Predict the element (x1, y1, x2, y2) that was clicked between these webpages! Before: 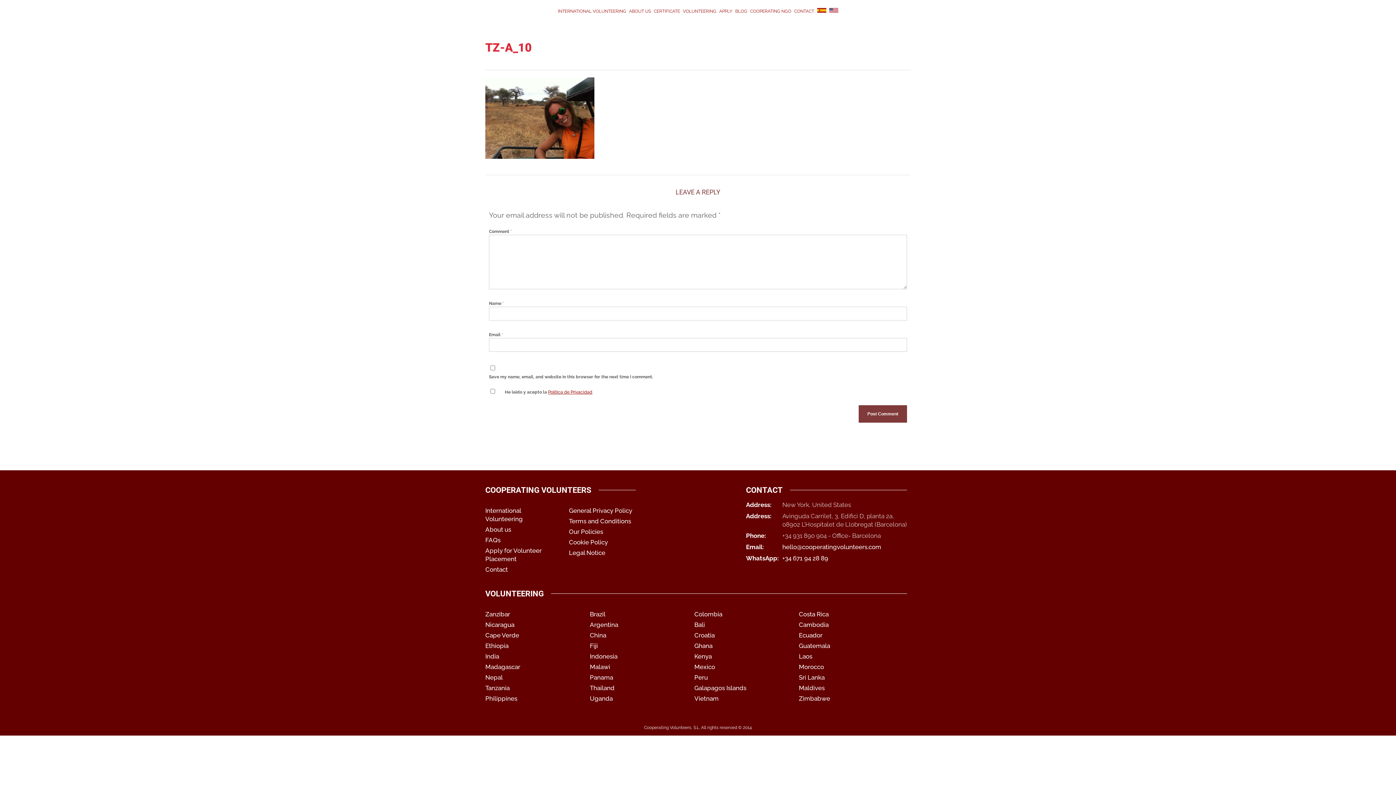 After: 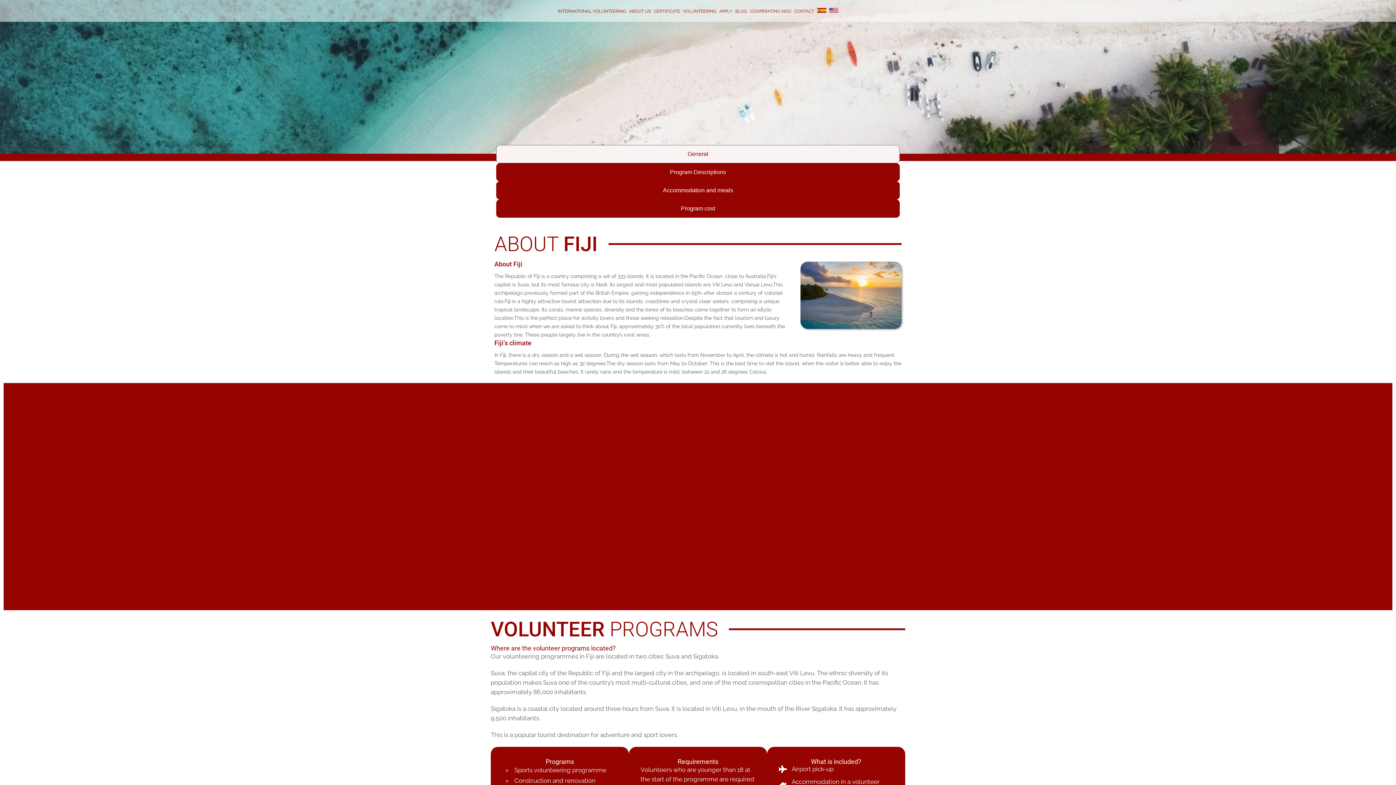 Action: bbox: (590, 642, 598, 649) label: Fiji